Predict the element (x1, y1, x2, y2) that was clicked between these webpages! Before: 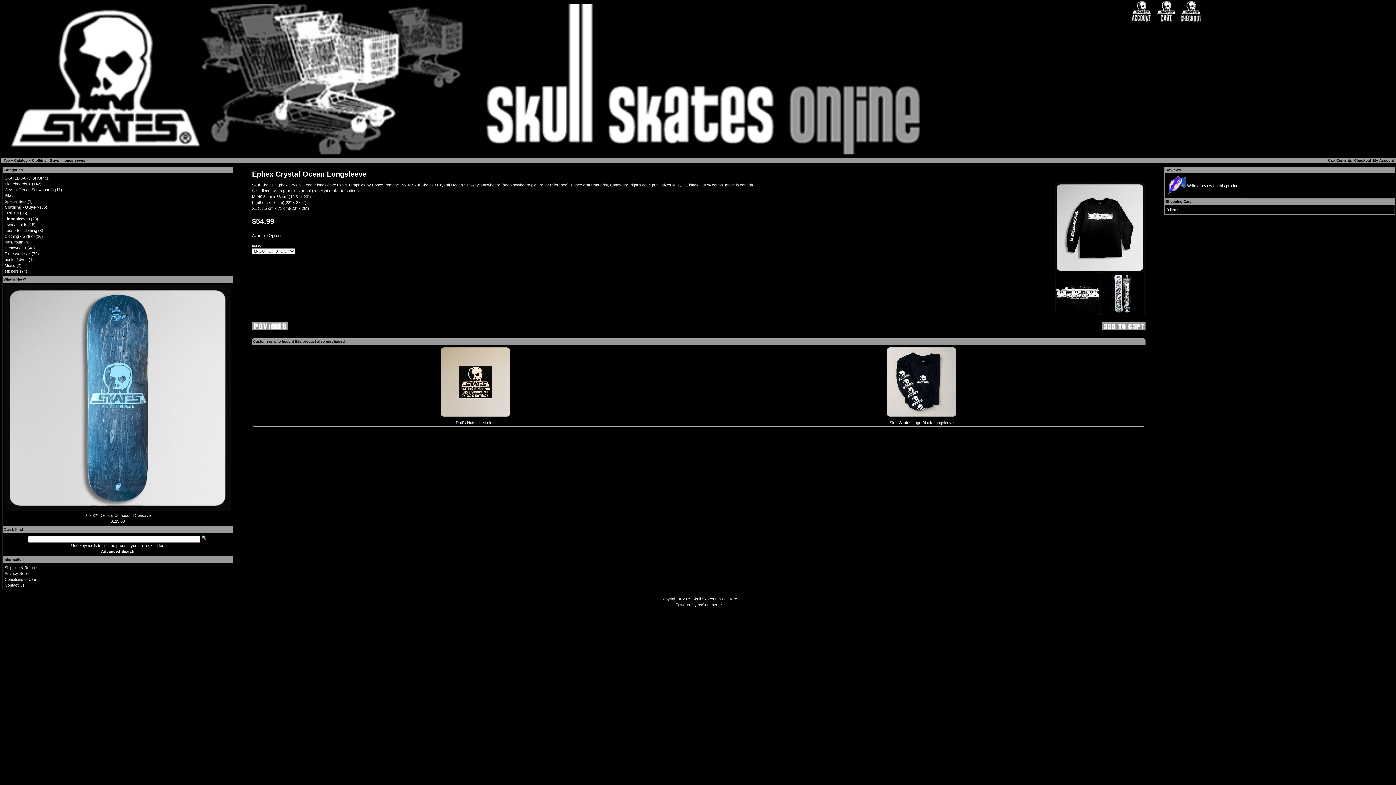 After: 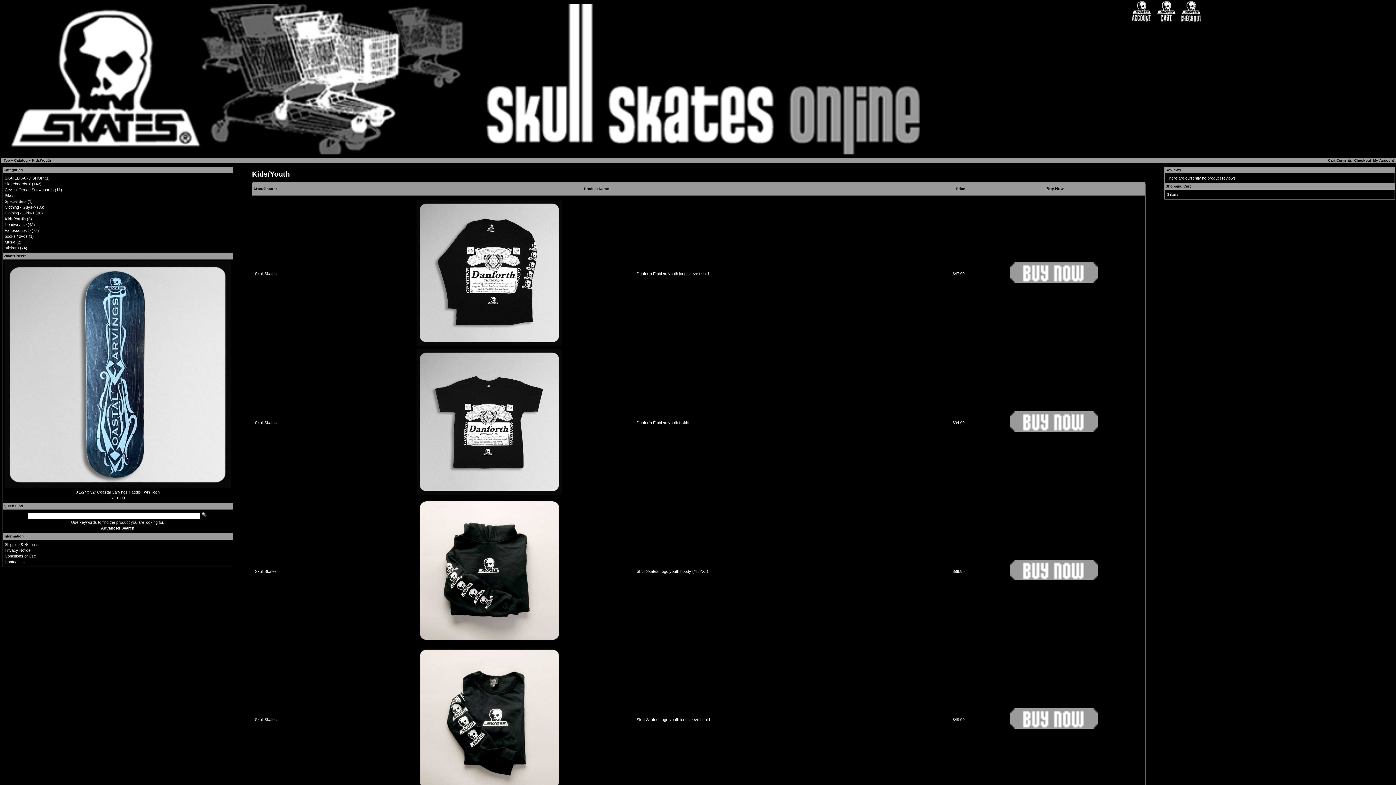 Action: label: Kids/Youth bbox: (4, 240, 23, 244)